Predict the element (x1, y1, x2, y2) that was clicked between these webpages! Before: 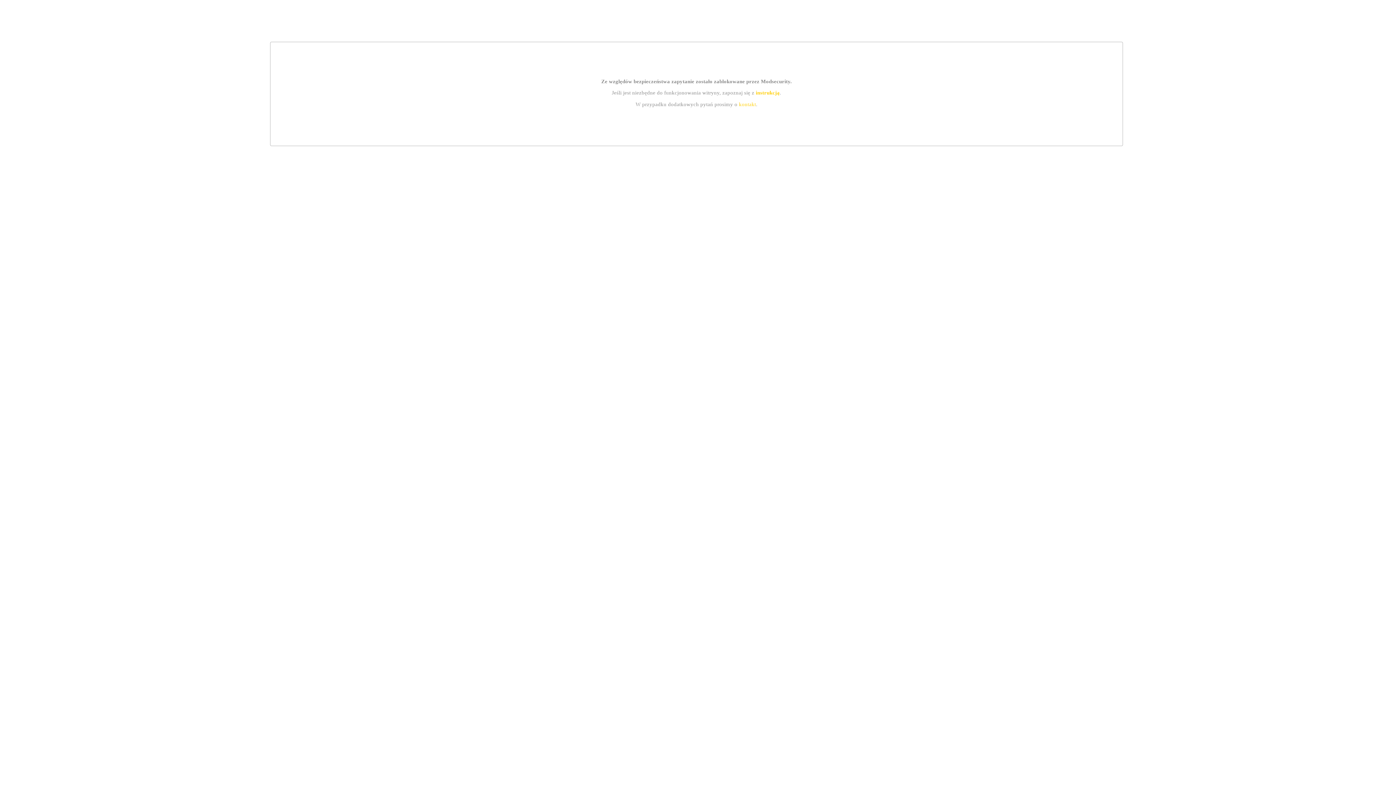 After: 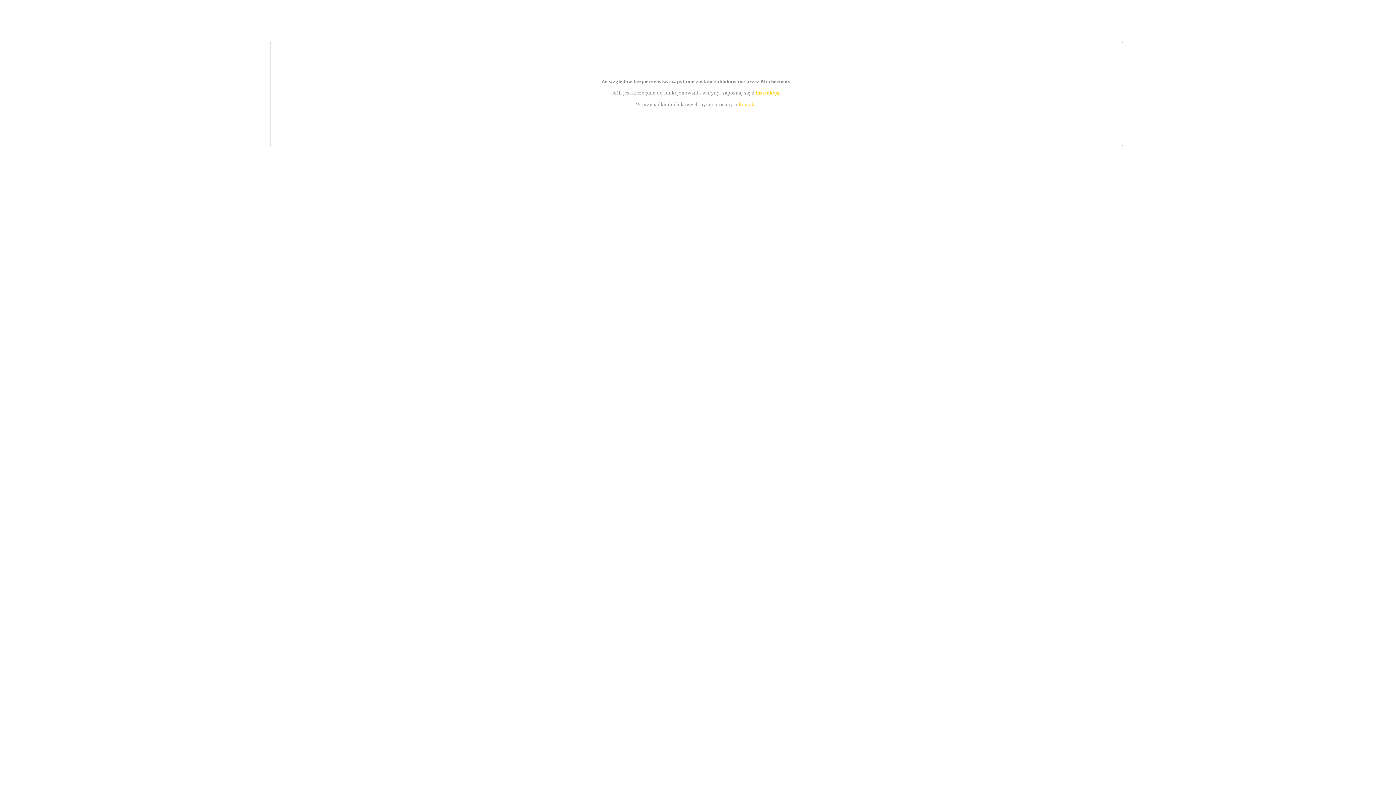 Action: bbox: (739, 101, 756, 107) label: kontakt